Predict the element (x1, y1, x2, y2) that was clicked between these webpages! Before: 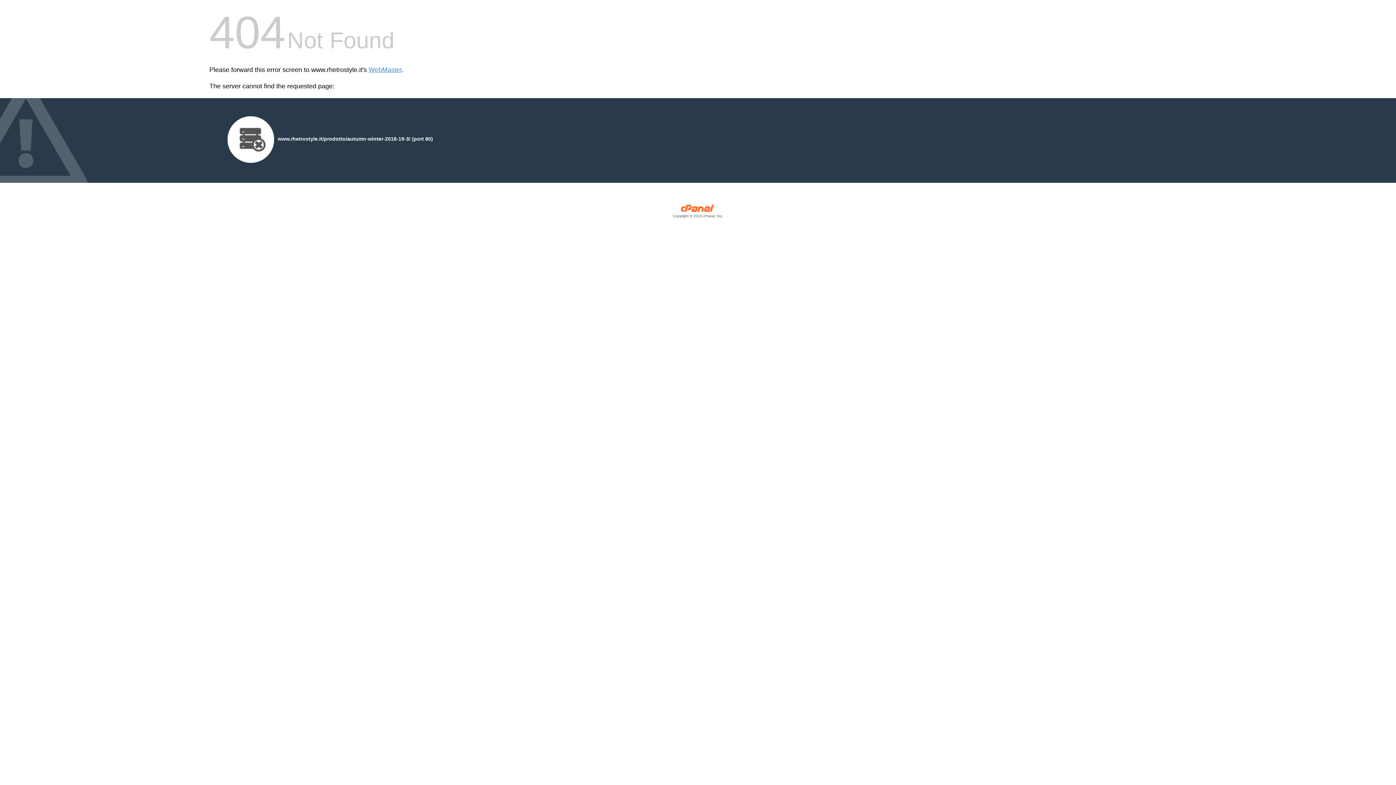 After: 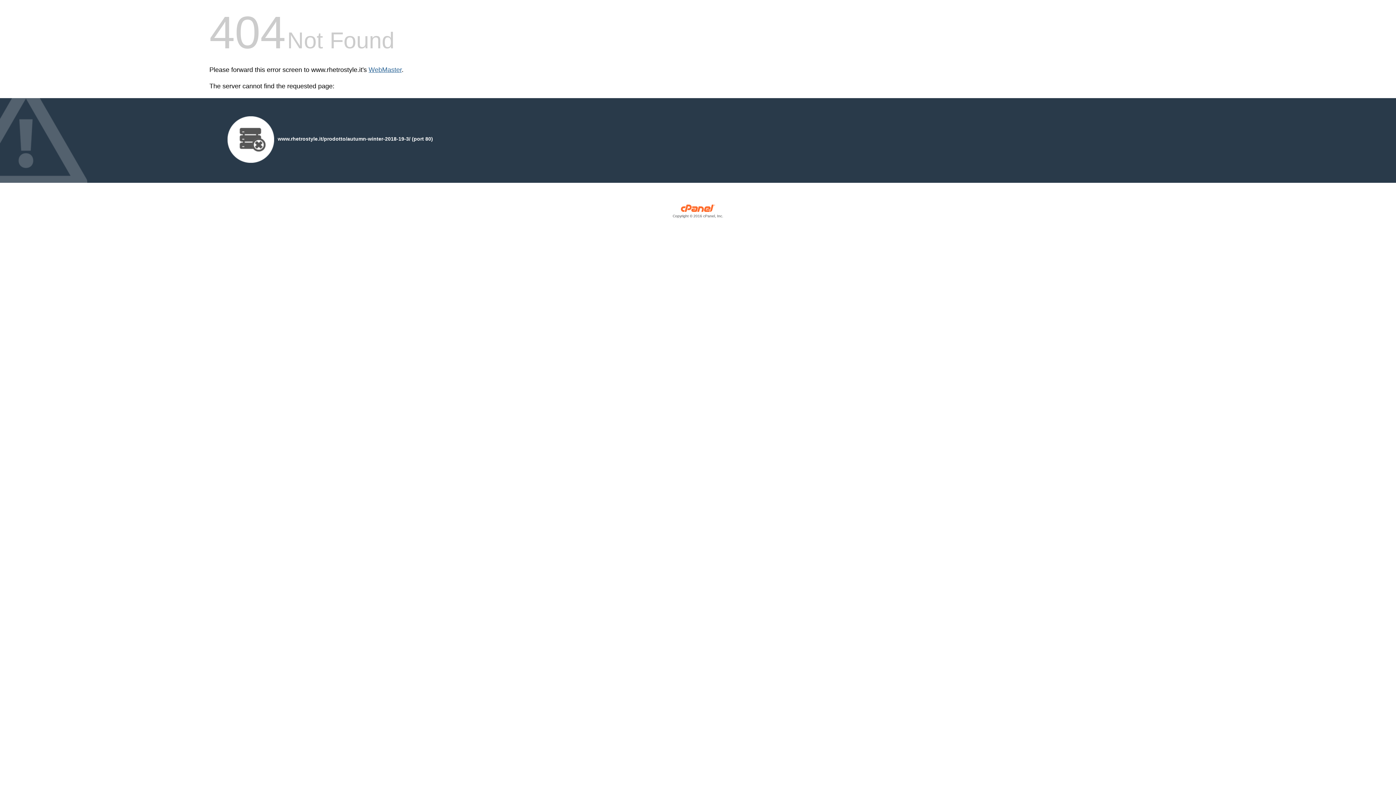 Action: label: WebMaster bbox: (368, 66, 401, 73)